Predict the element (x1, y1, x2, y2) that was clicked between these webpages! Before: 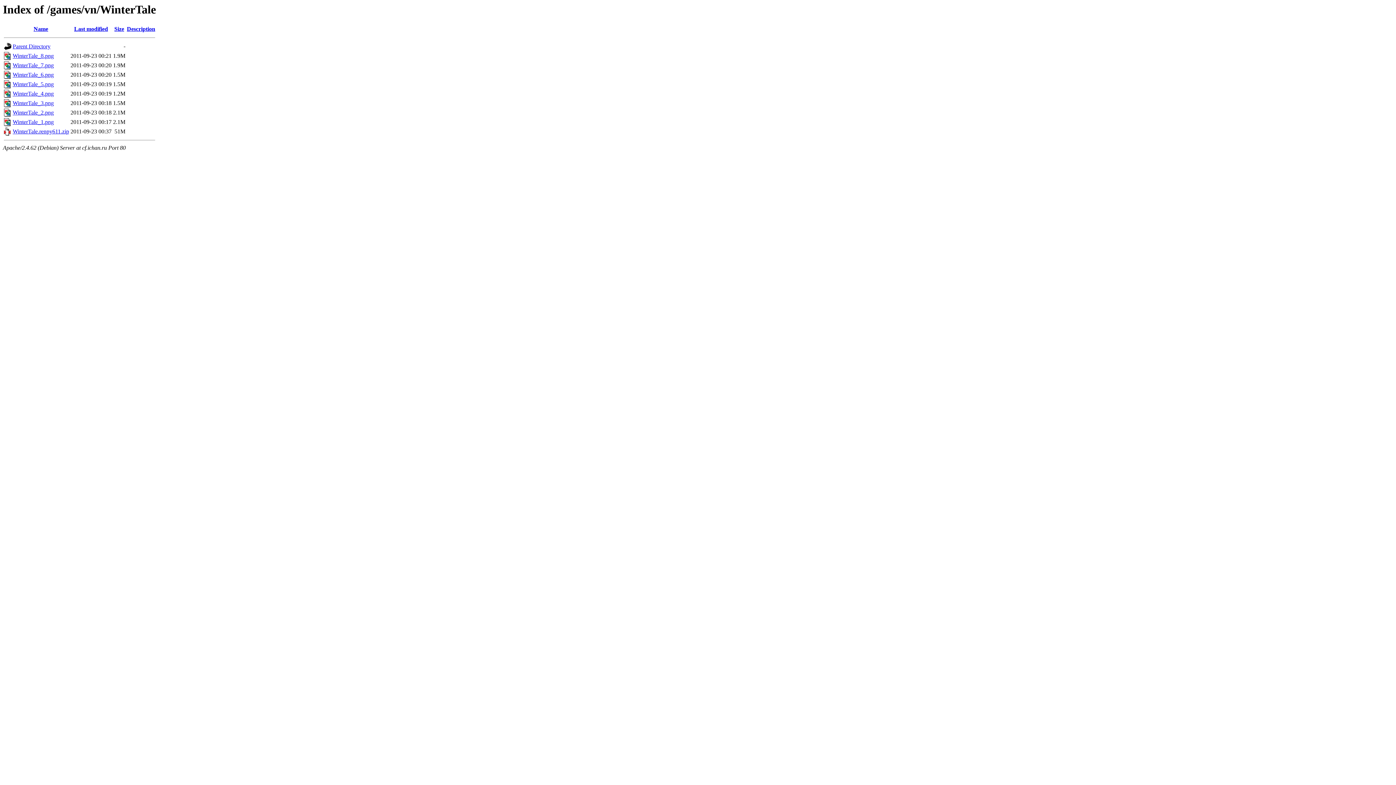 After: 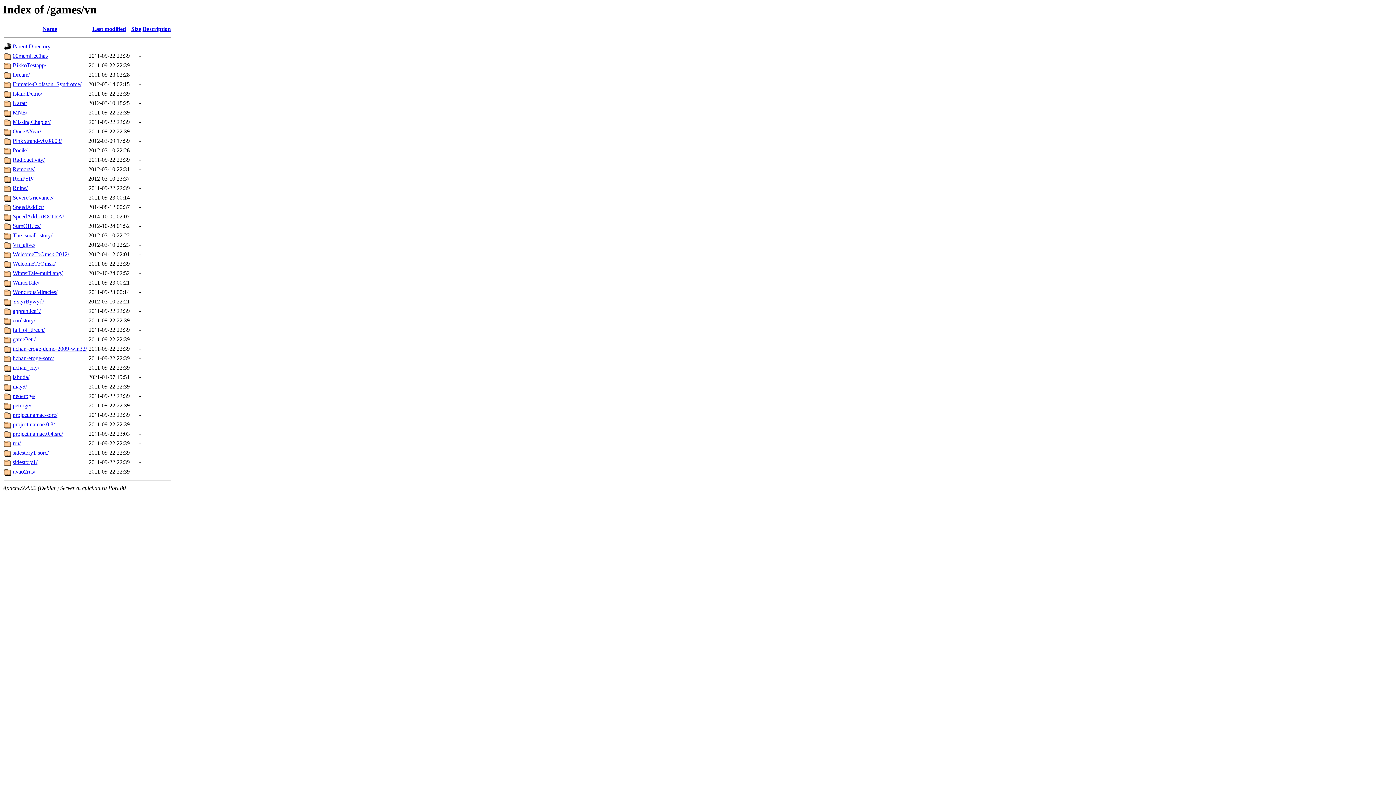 Action: label: Parent Directory bbox: (12, 43, 50, 49)